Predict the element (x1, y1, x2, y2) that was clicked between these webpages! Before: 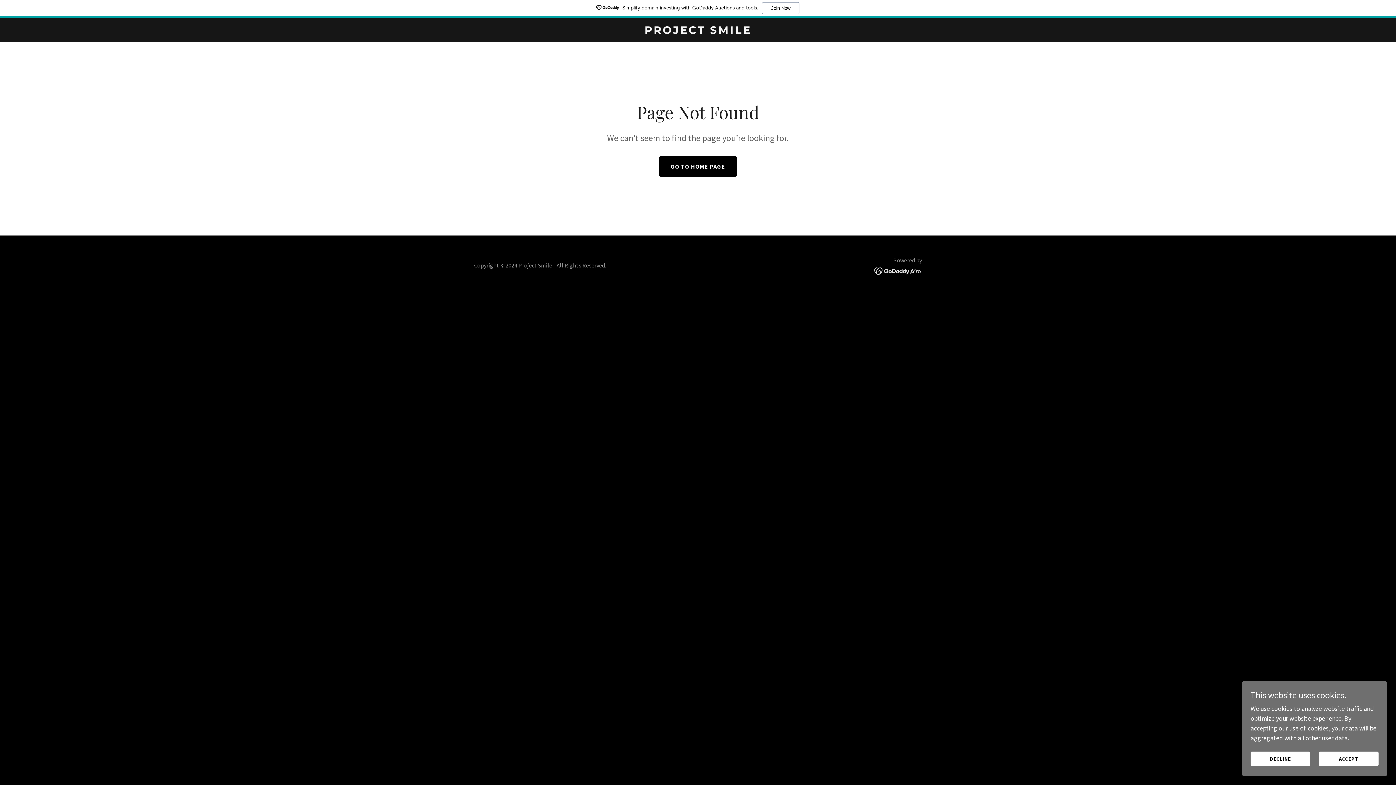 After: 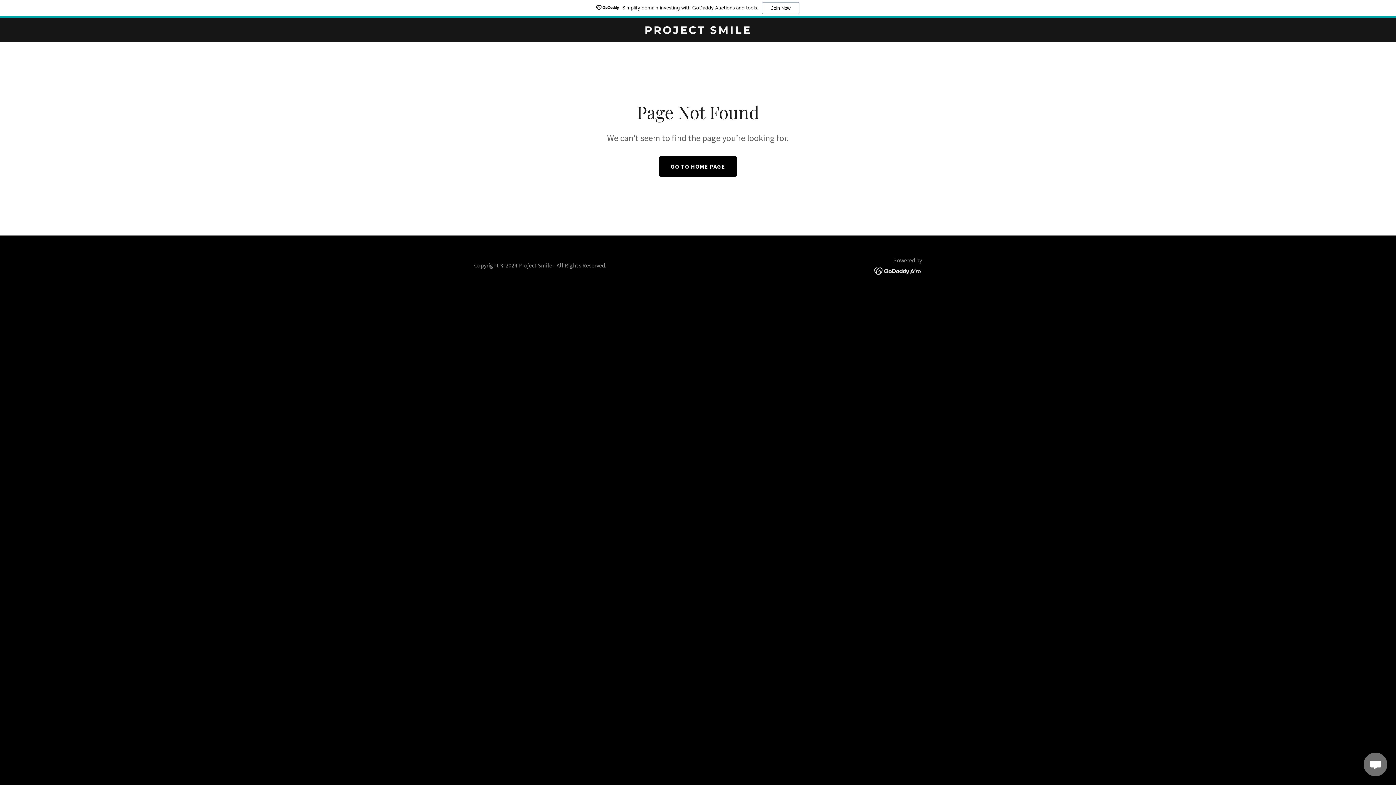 Action: label: ACCEPT bbox: (1319, 752, 1378, 766)